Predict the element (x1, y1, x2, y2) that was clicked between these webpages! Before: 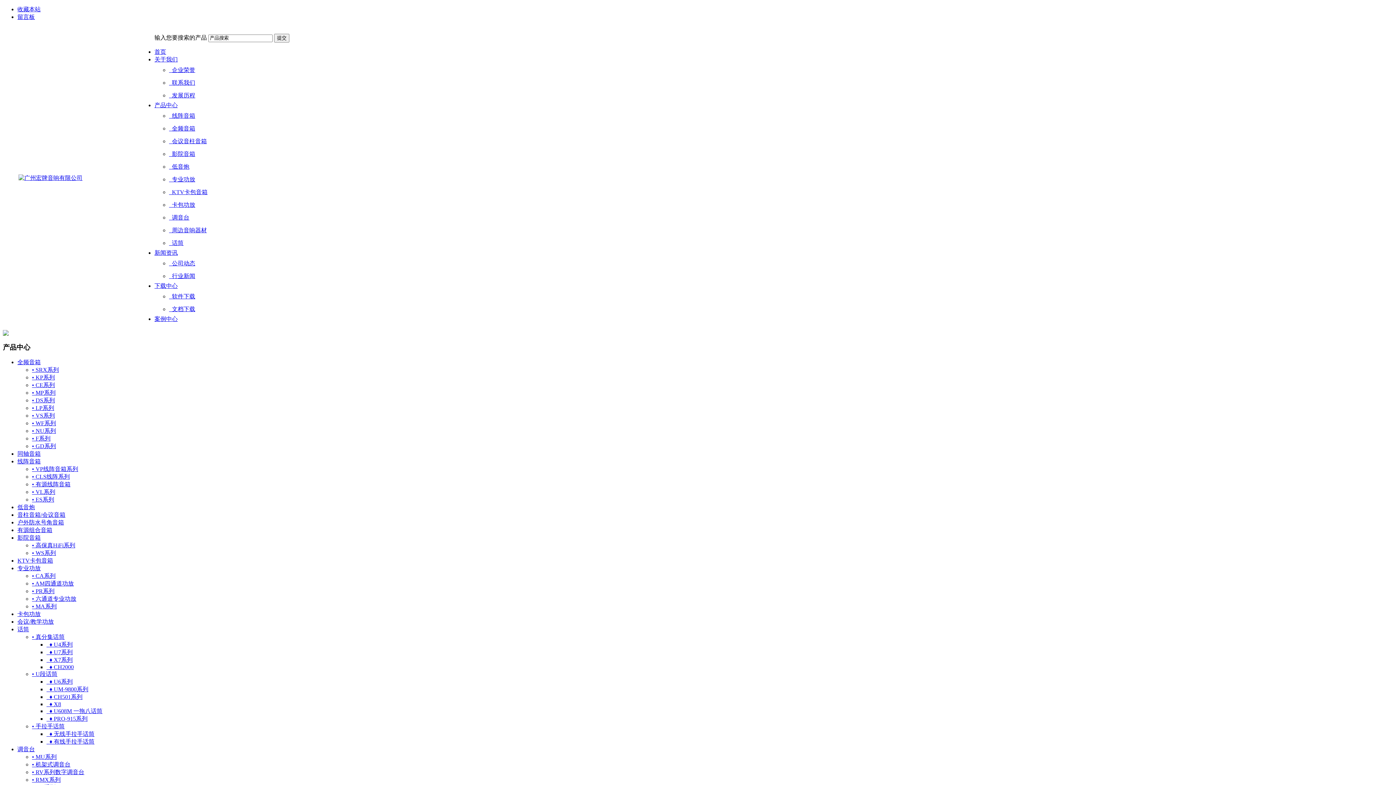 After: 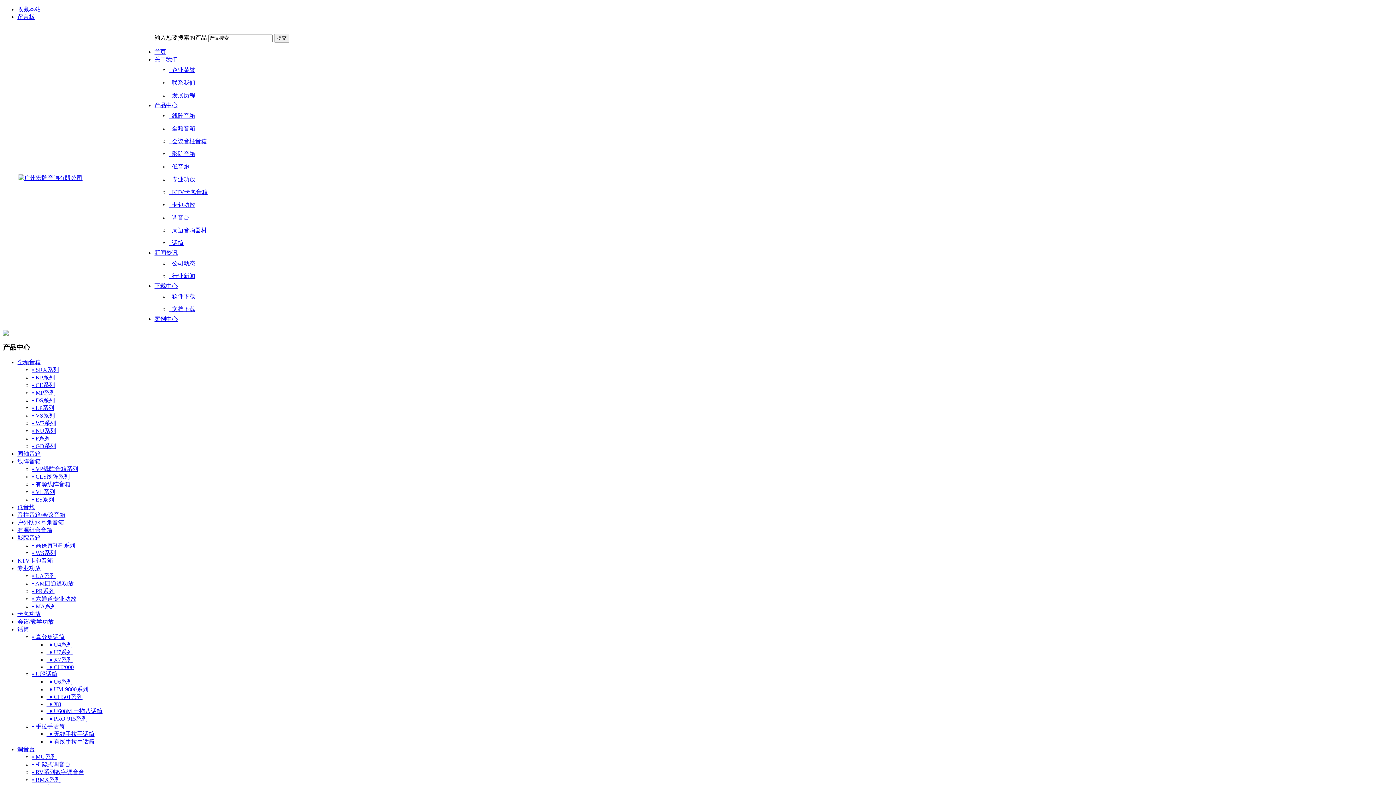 Action: bbox: (46, 686, 88, 692) label:   ♦ UM-9800系列